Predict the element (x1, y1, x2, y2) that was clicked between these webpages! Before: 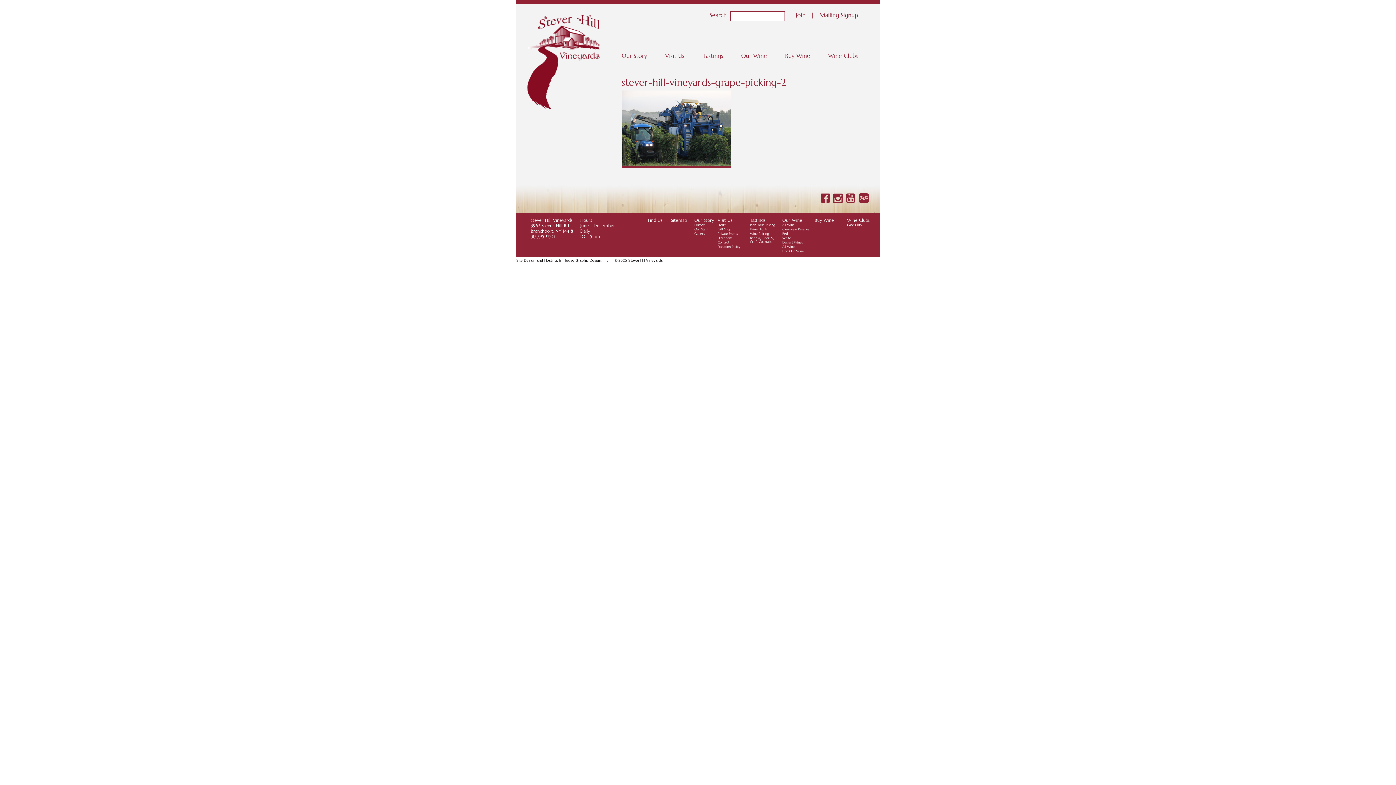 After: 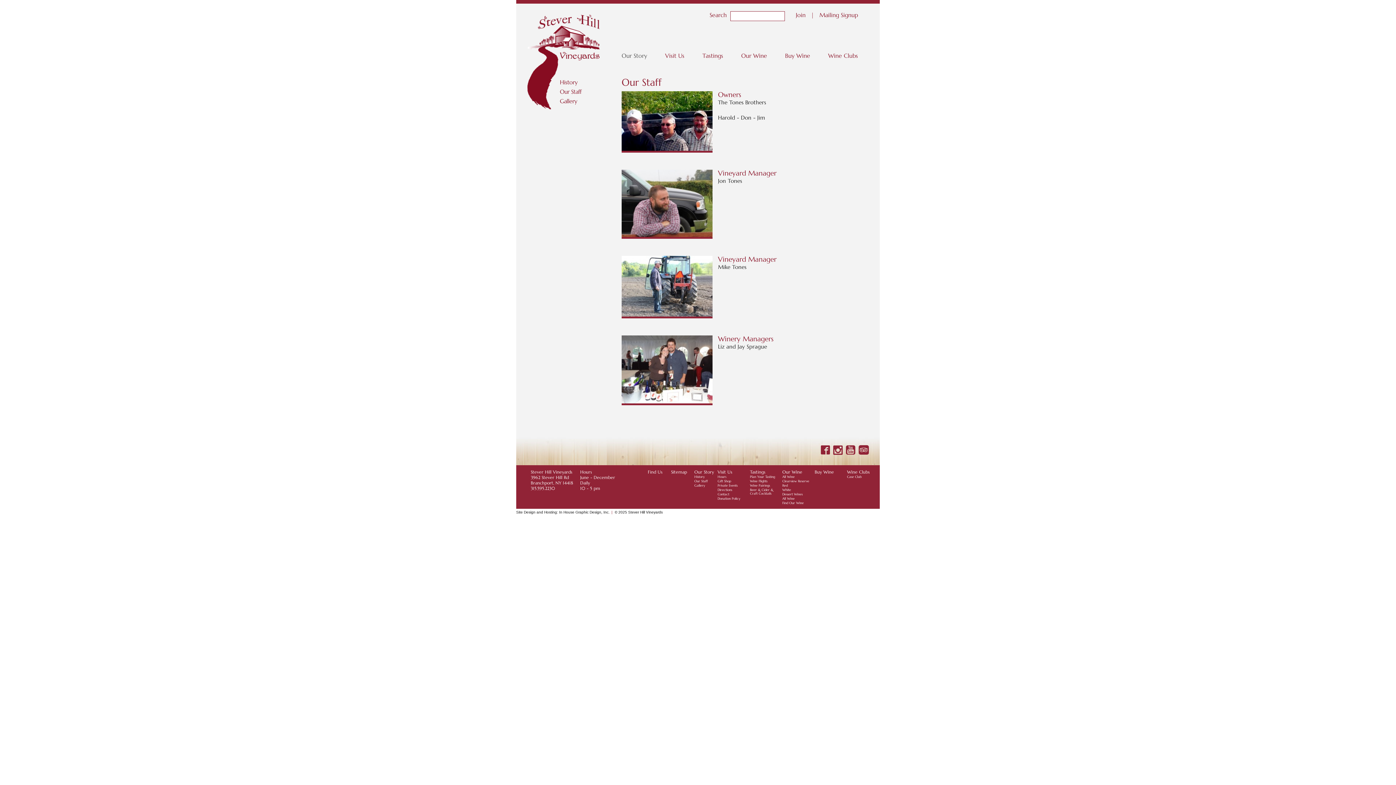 Action: bbox: (694, 227, 708, 231) label: Our Staff